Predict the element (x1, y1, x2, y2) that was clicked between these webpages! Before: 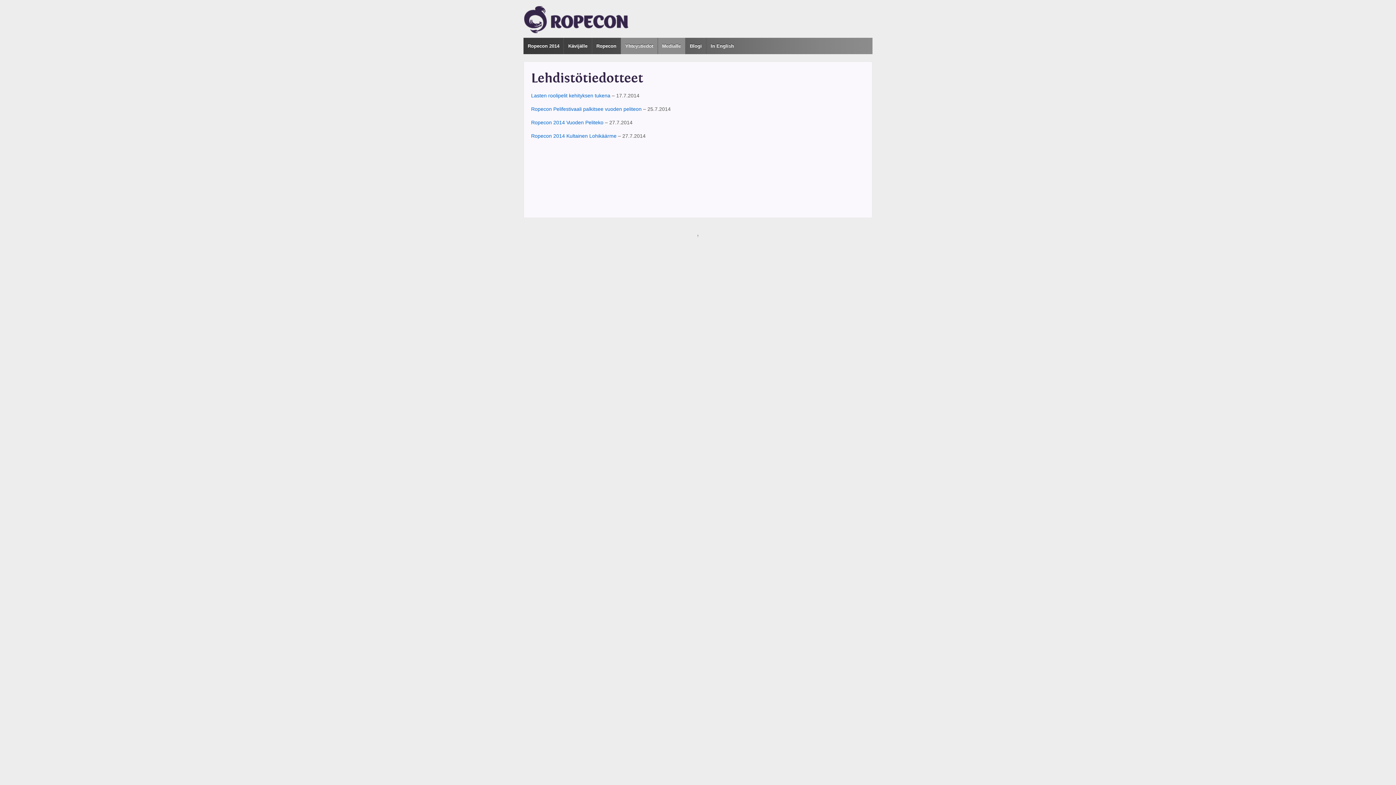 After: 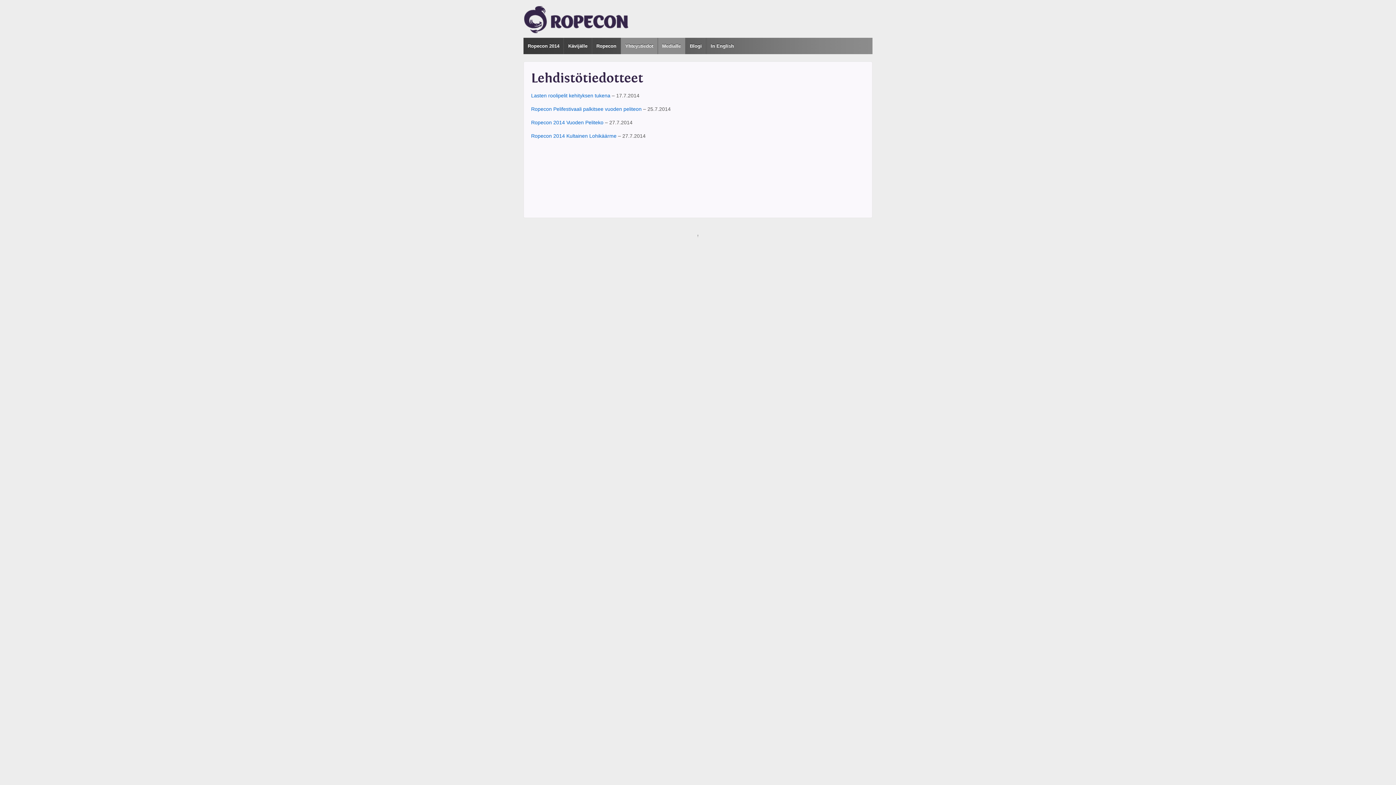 Action: bbox: (697, 233, 699, 237) label: ↑